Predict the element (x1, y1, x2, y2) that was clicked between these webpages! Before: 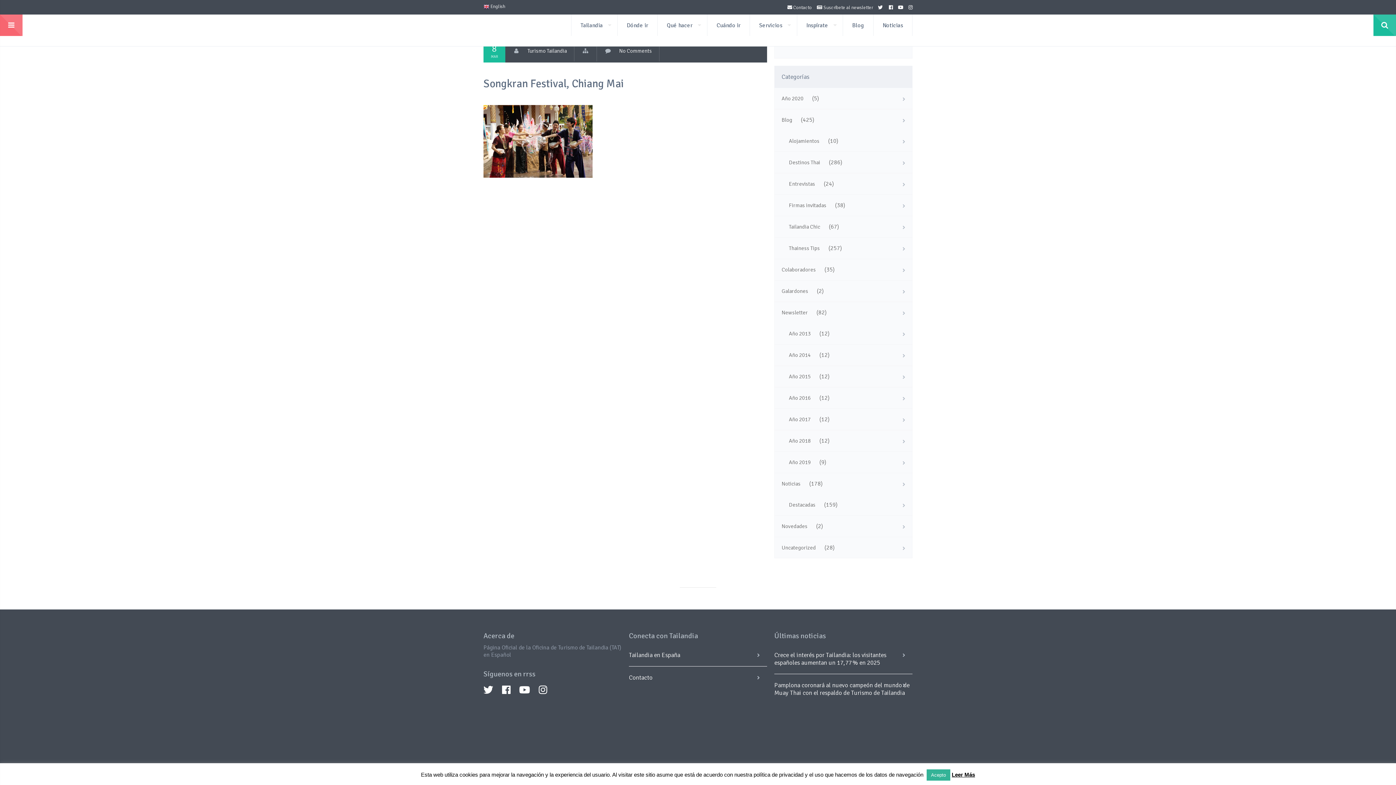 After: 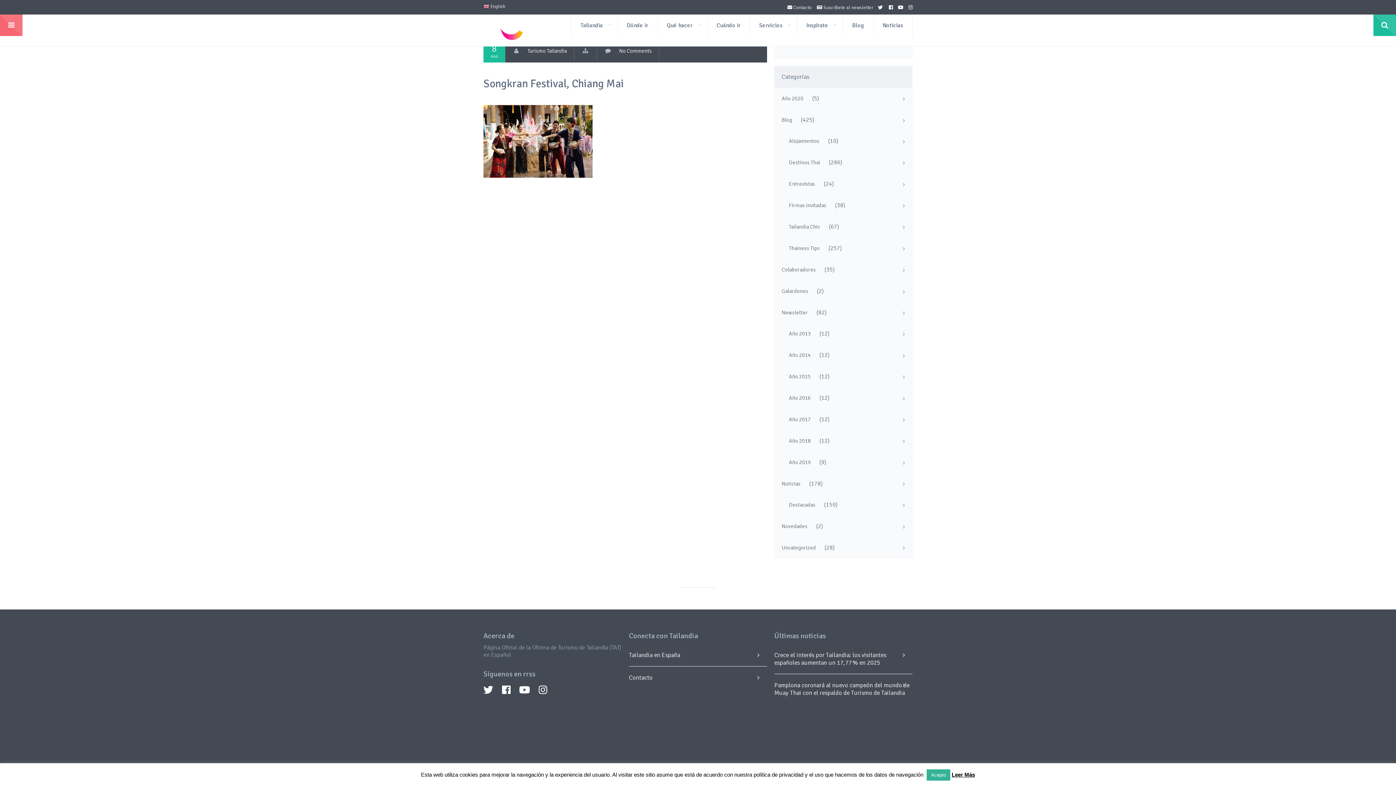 Action: bbox: (519, 686, 530, 695)